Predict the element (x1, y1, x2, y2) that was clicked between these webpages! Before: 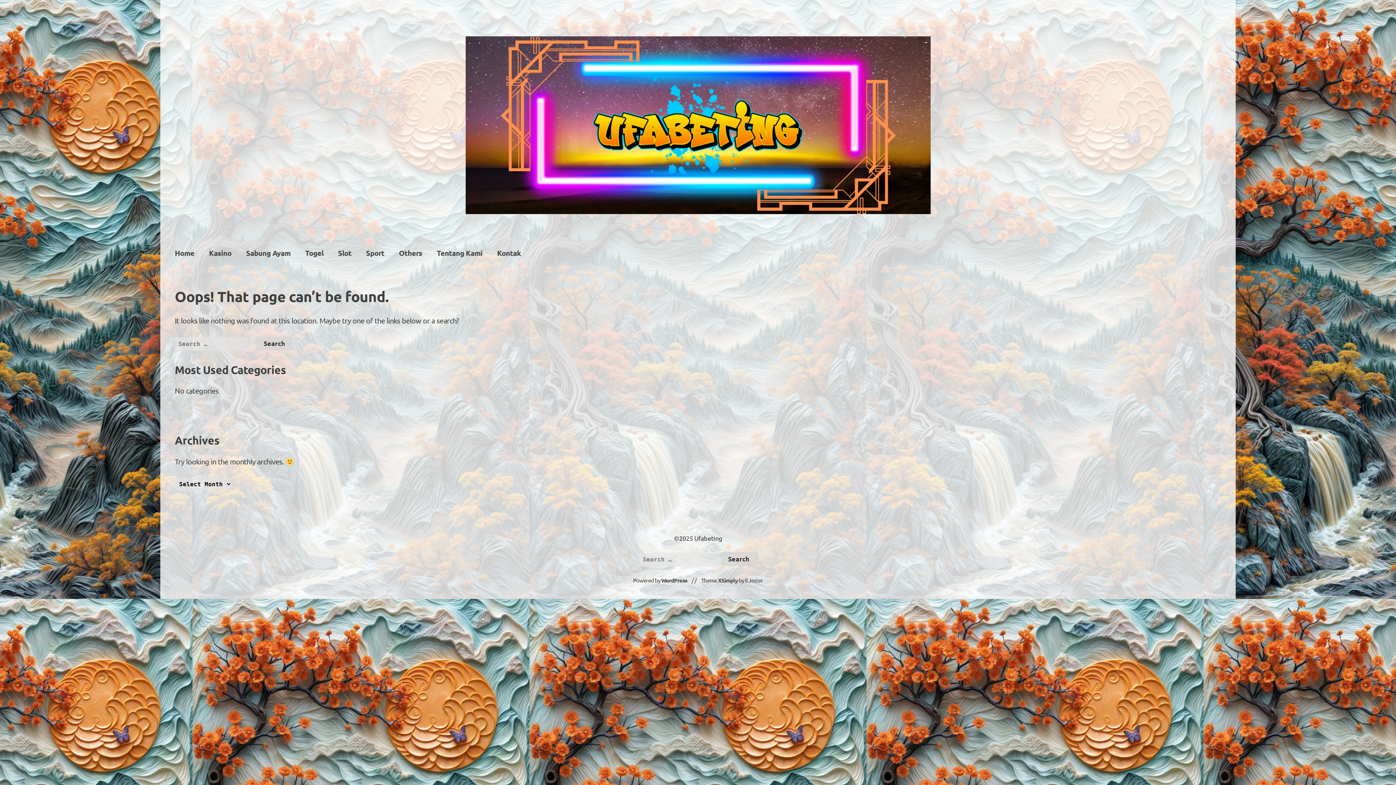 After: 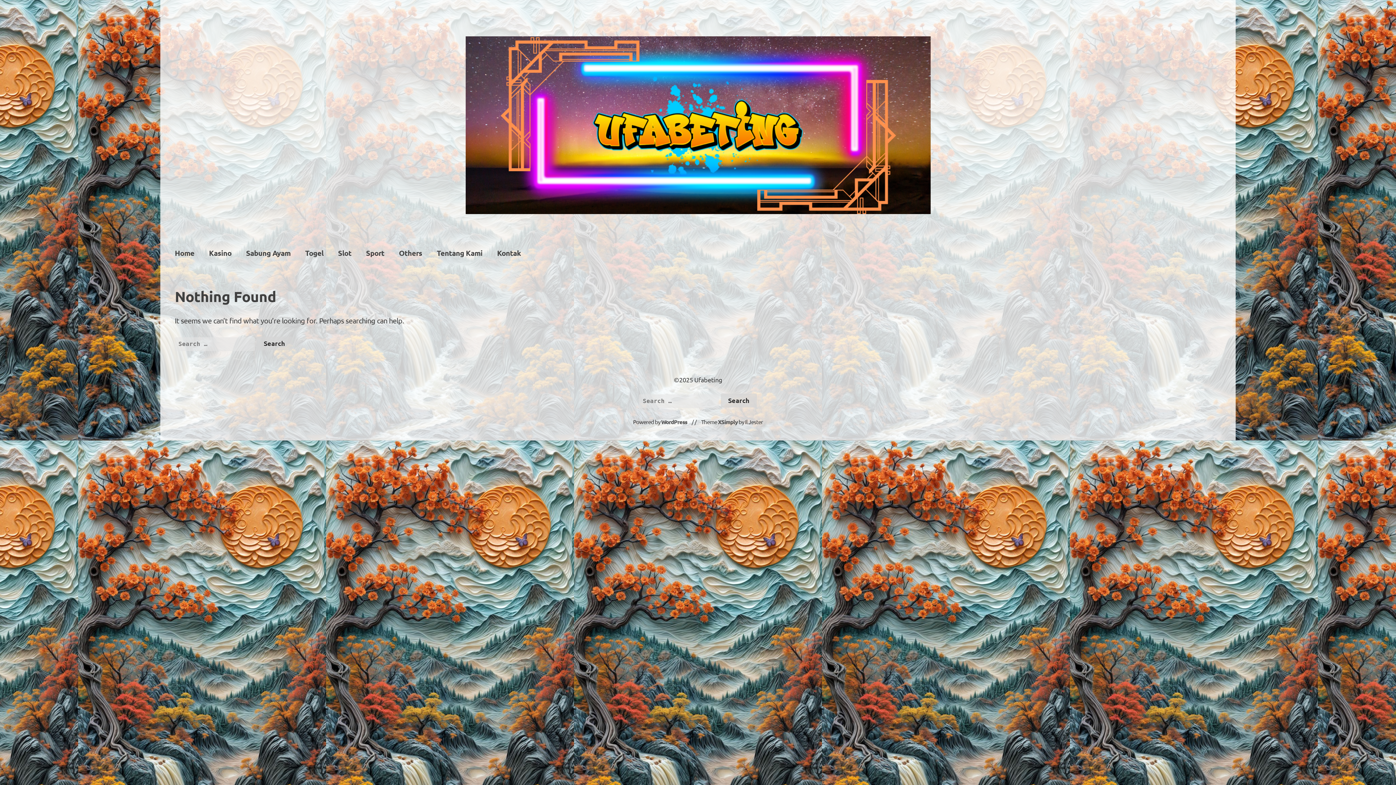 Action: label: Kasino bbox: (201, 243, 238, 262)